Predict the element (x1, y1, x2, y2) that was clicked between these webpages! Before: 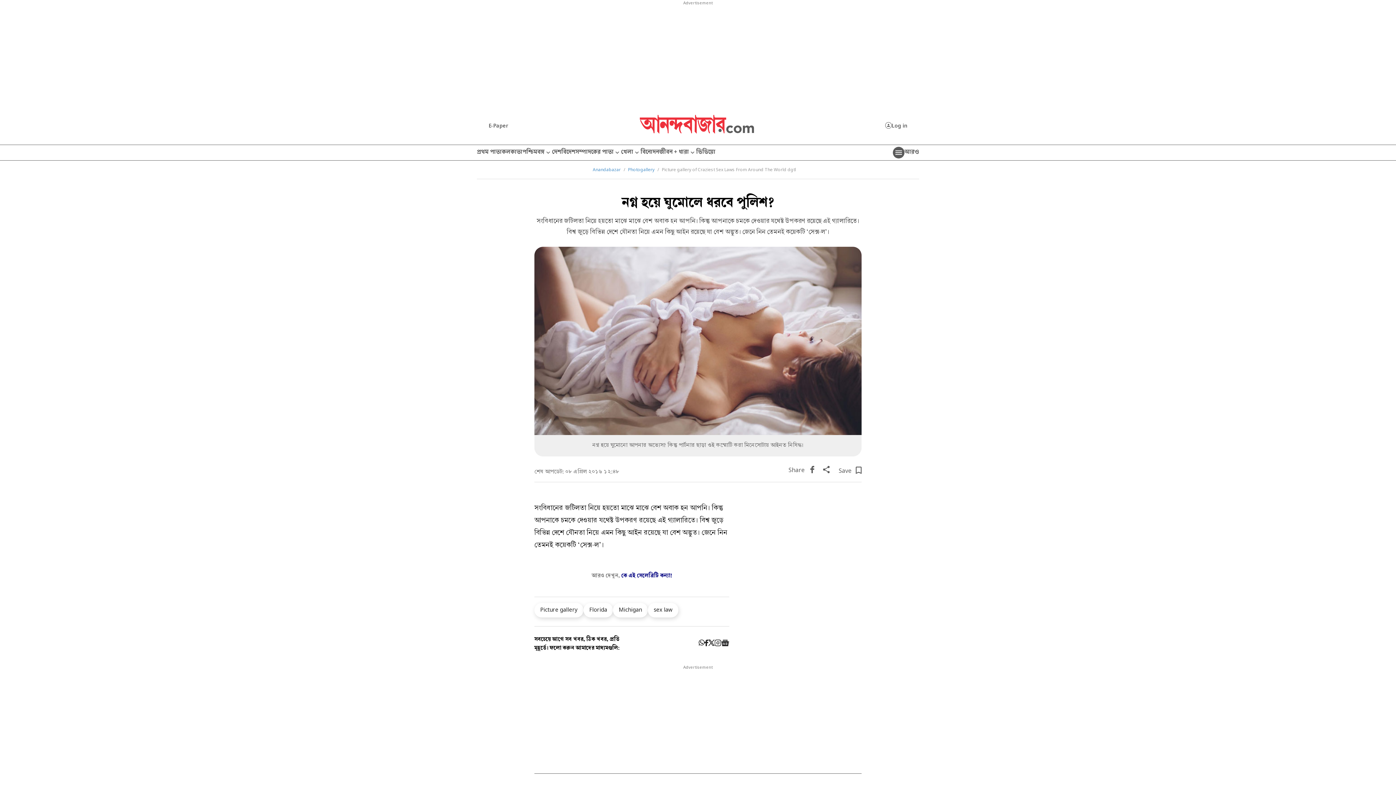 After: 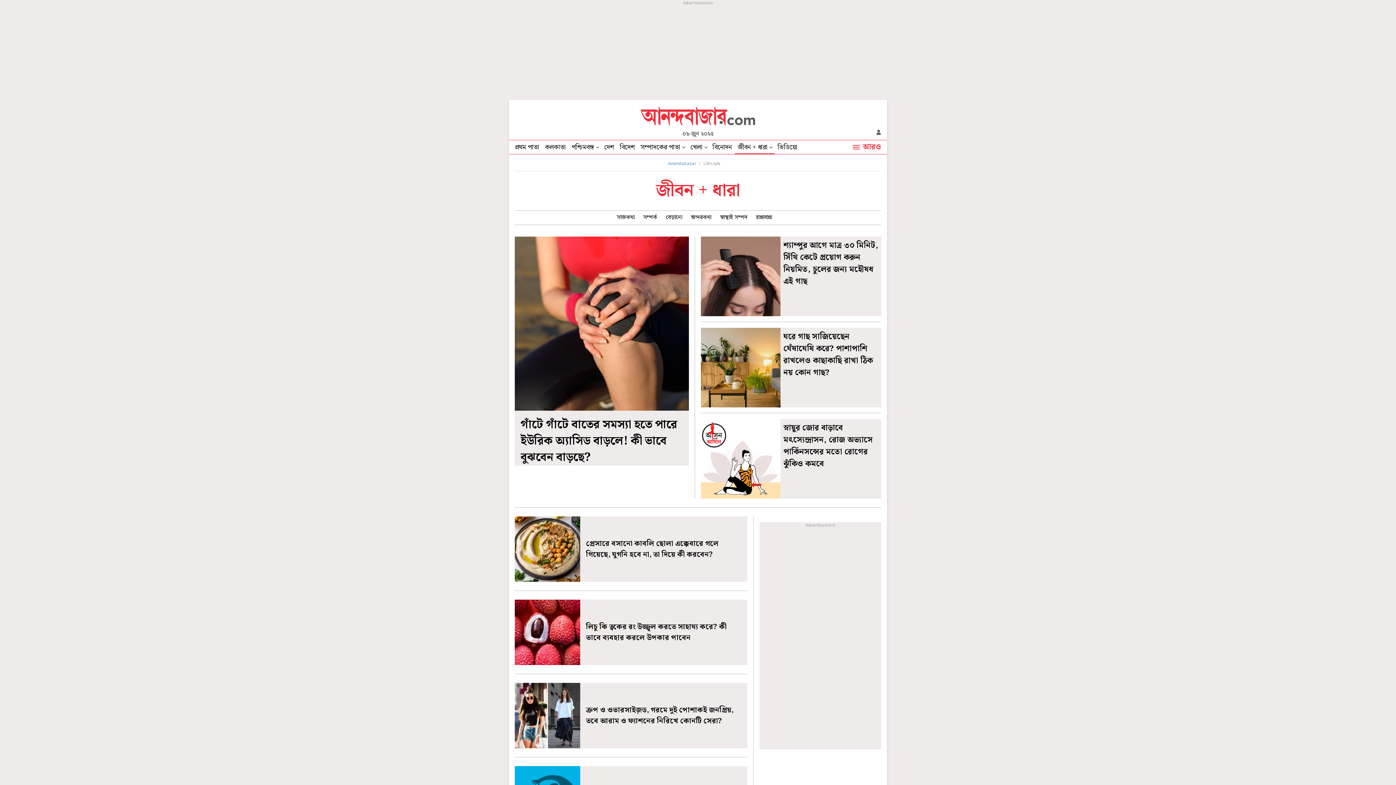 Action: label: জীবন + ধারা bbox: (659, 145, 696, 160)